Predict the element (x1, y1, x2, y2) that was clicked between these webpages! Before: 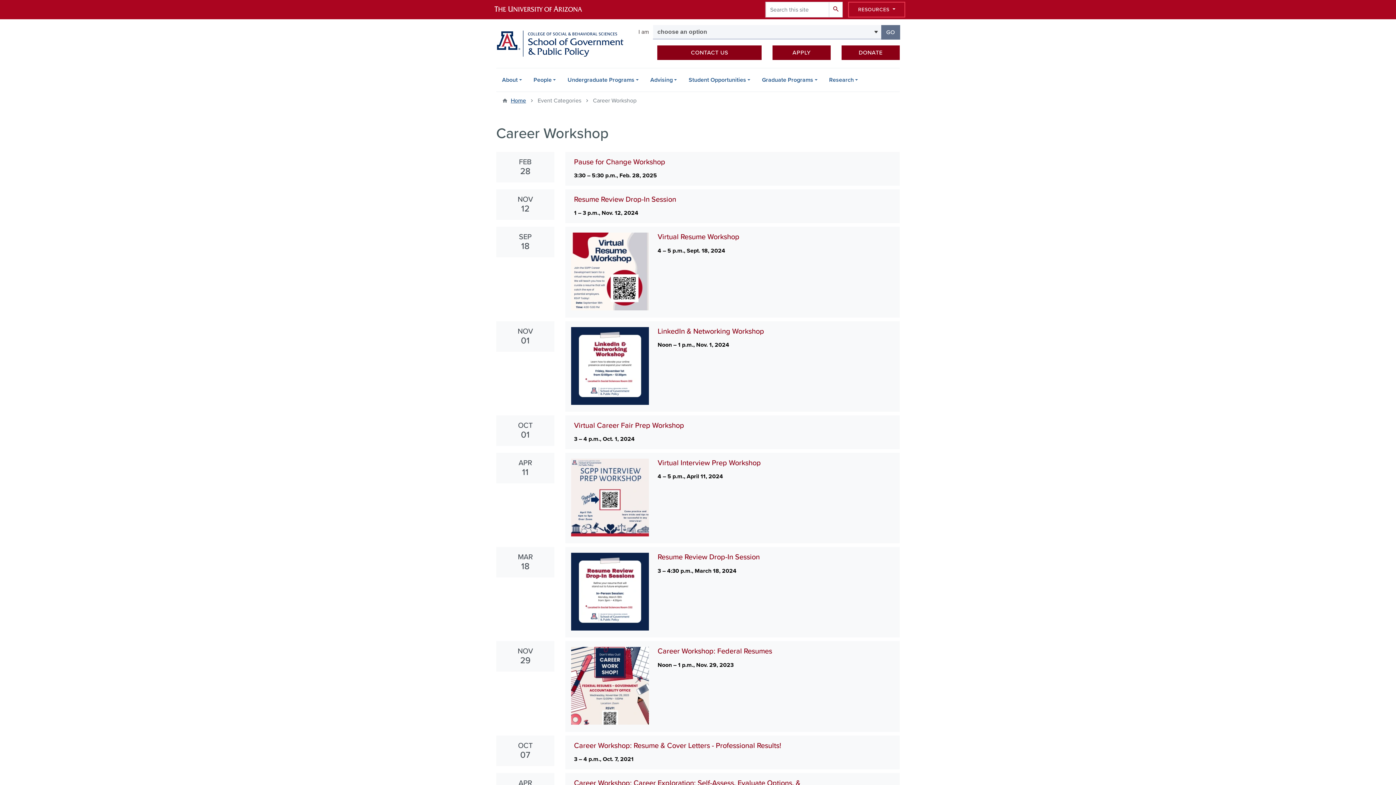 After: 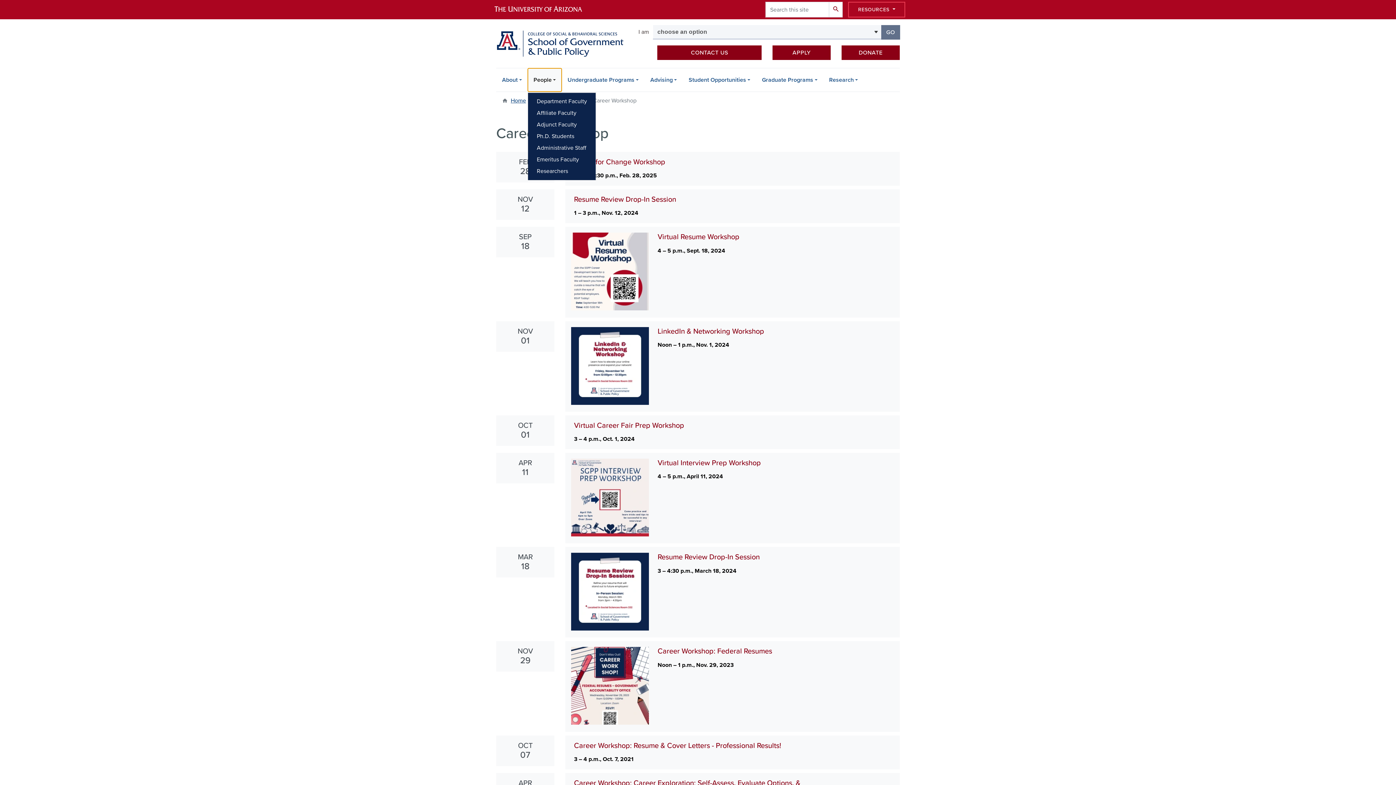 Action: label: People bbox: (527, 68, 561, 91)